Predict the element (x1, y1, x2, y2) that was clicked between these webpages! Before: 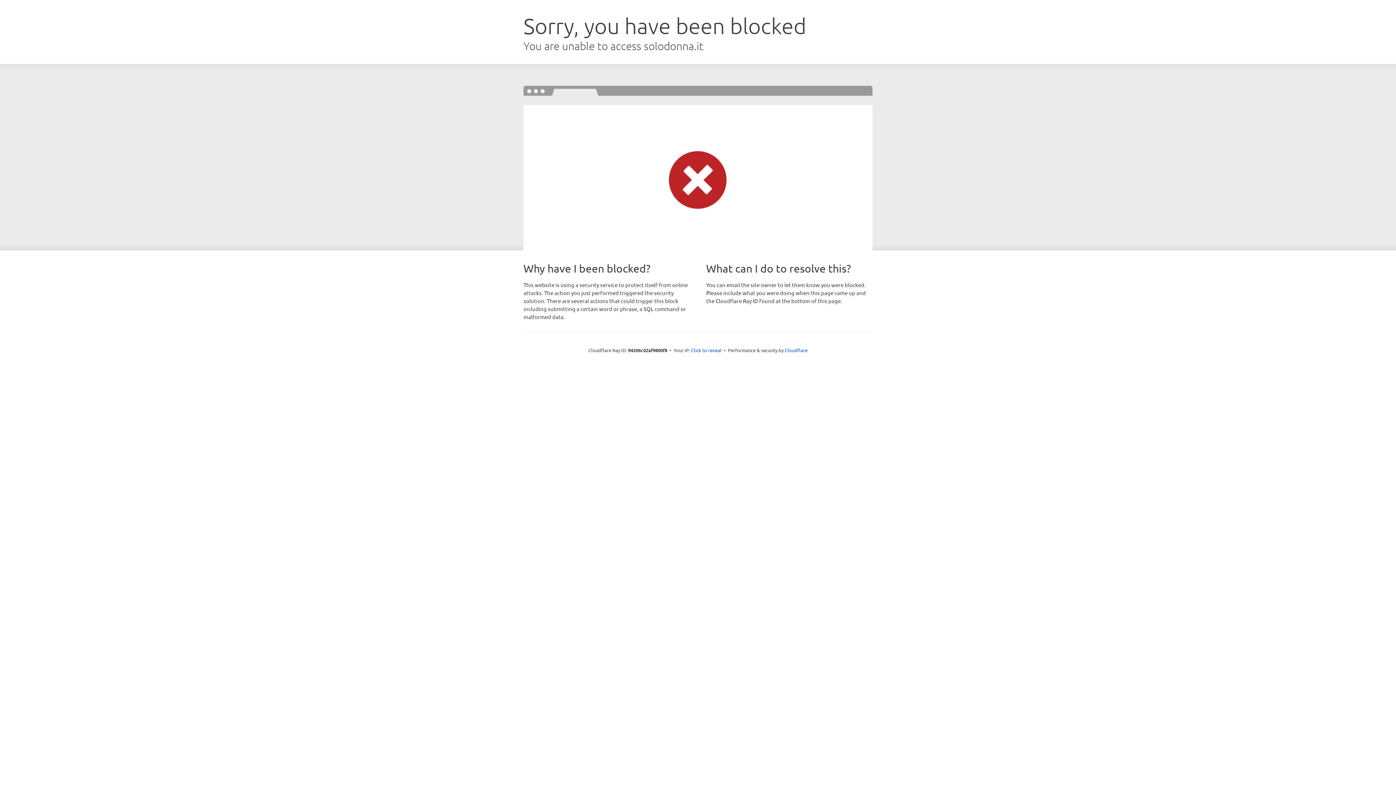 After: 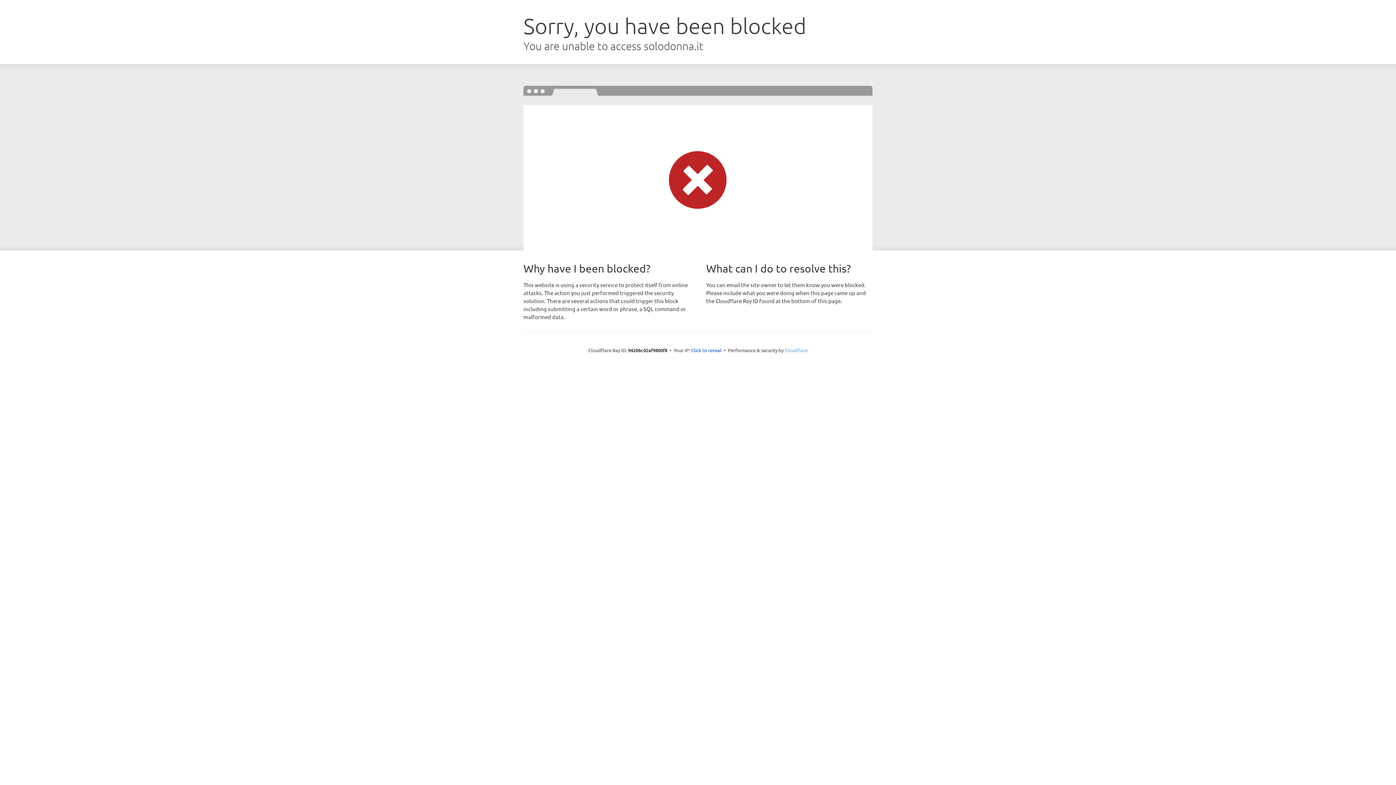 Action: label: Cloudflare bbox: (784, 347, 807, 353)